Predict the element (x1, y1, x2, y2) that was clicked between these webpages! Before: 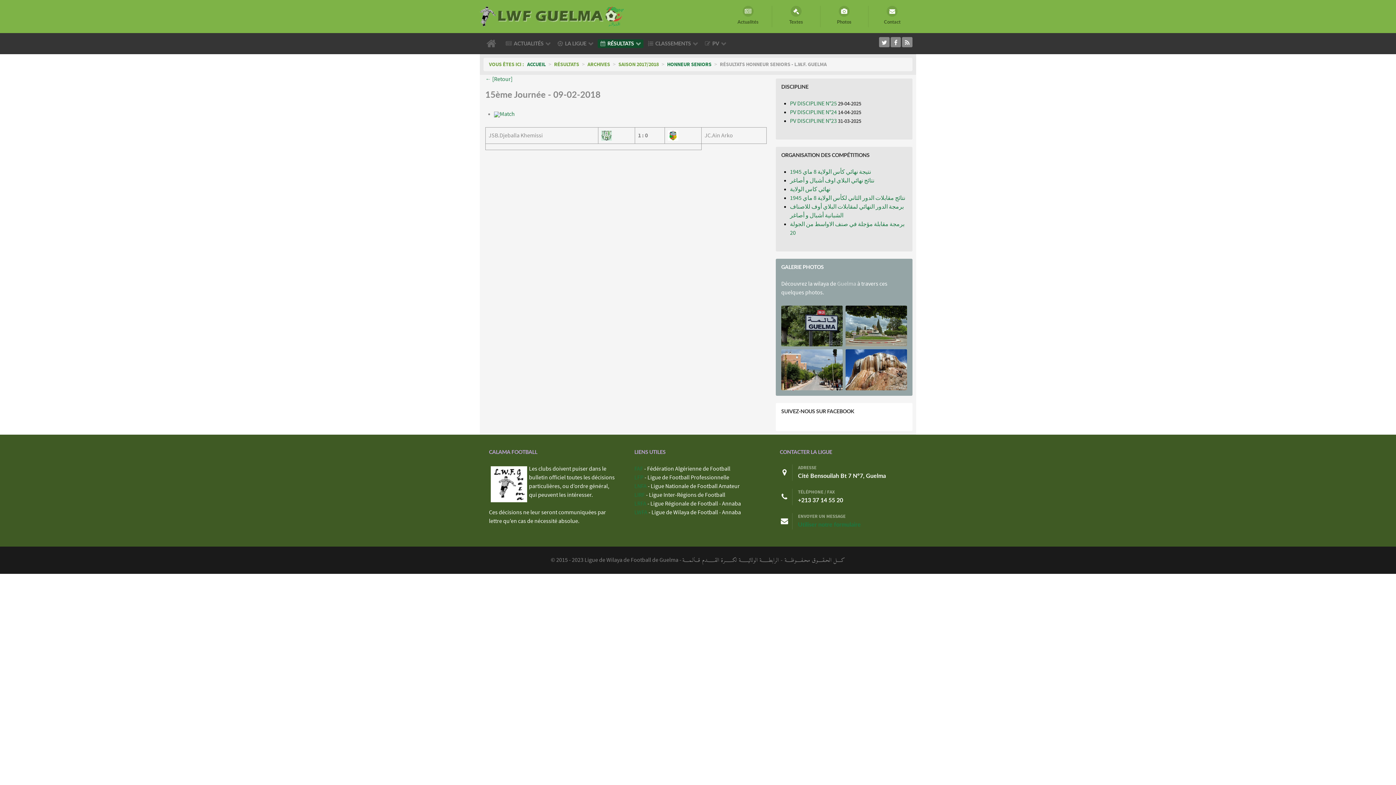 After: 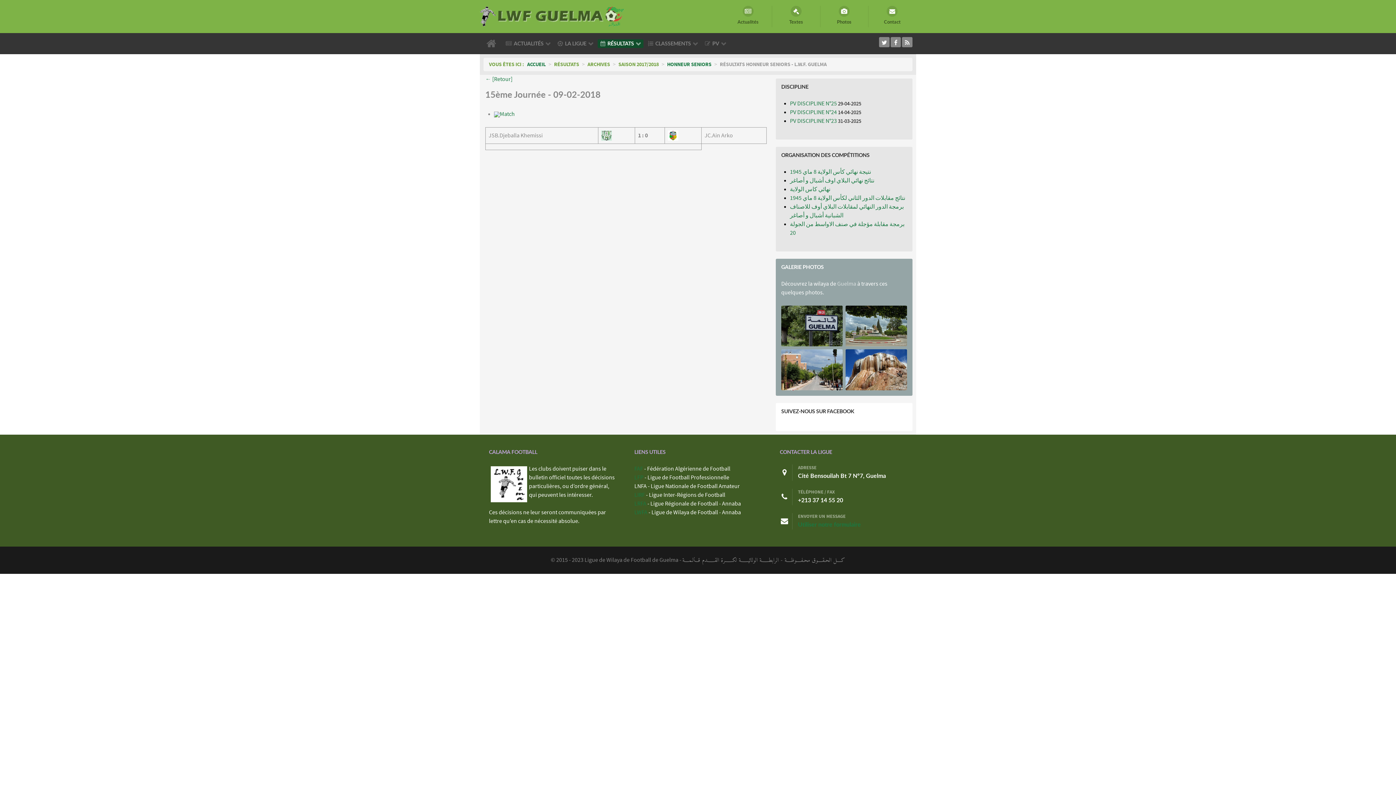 Action: bbox: (634, 483, 646, 489) label: LNFA